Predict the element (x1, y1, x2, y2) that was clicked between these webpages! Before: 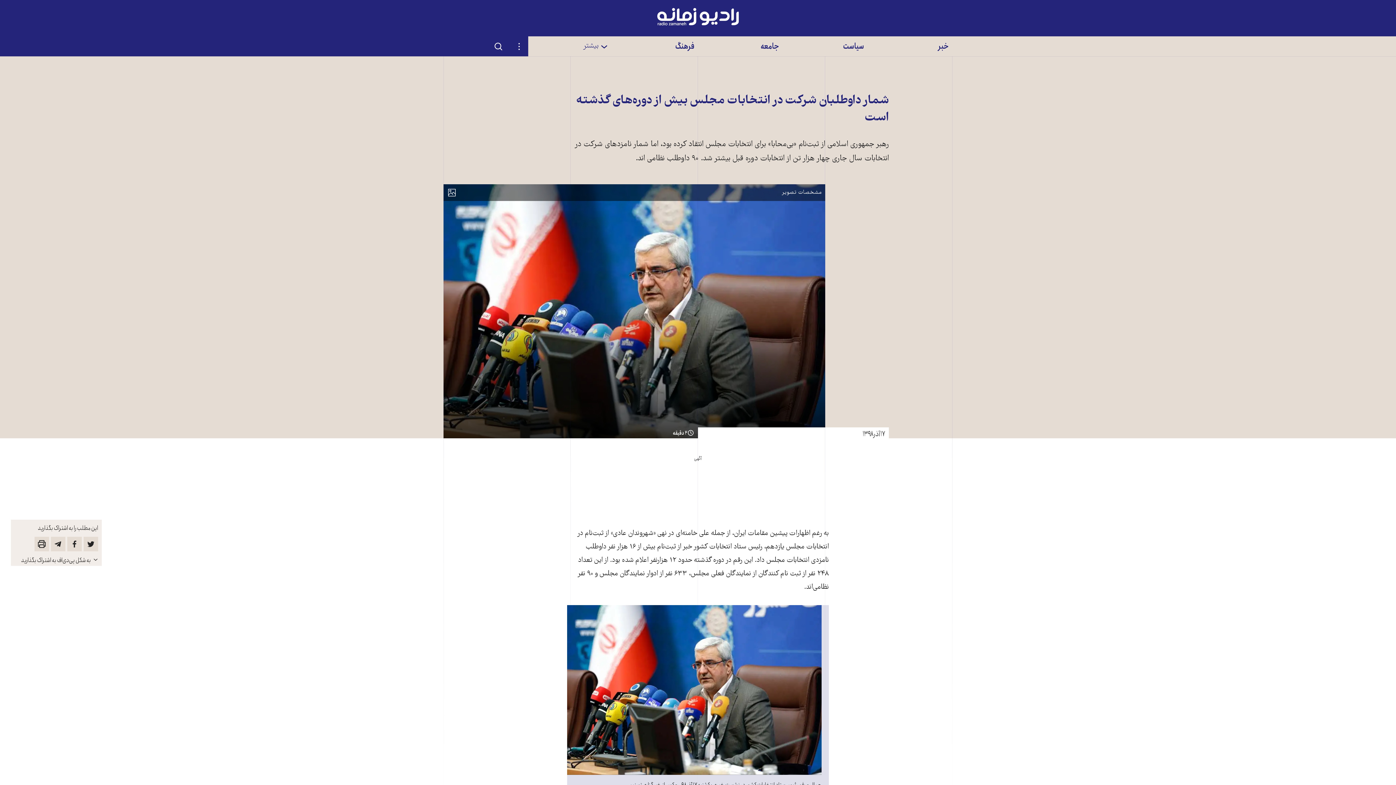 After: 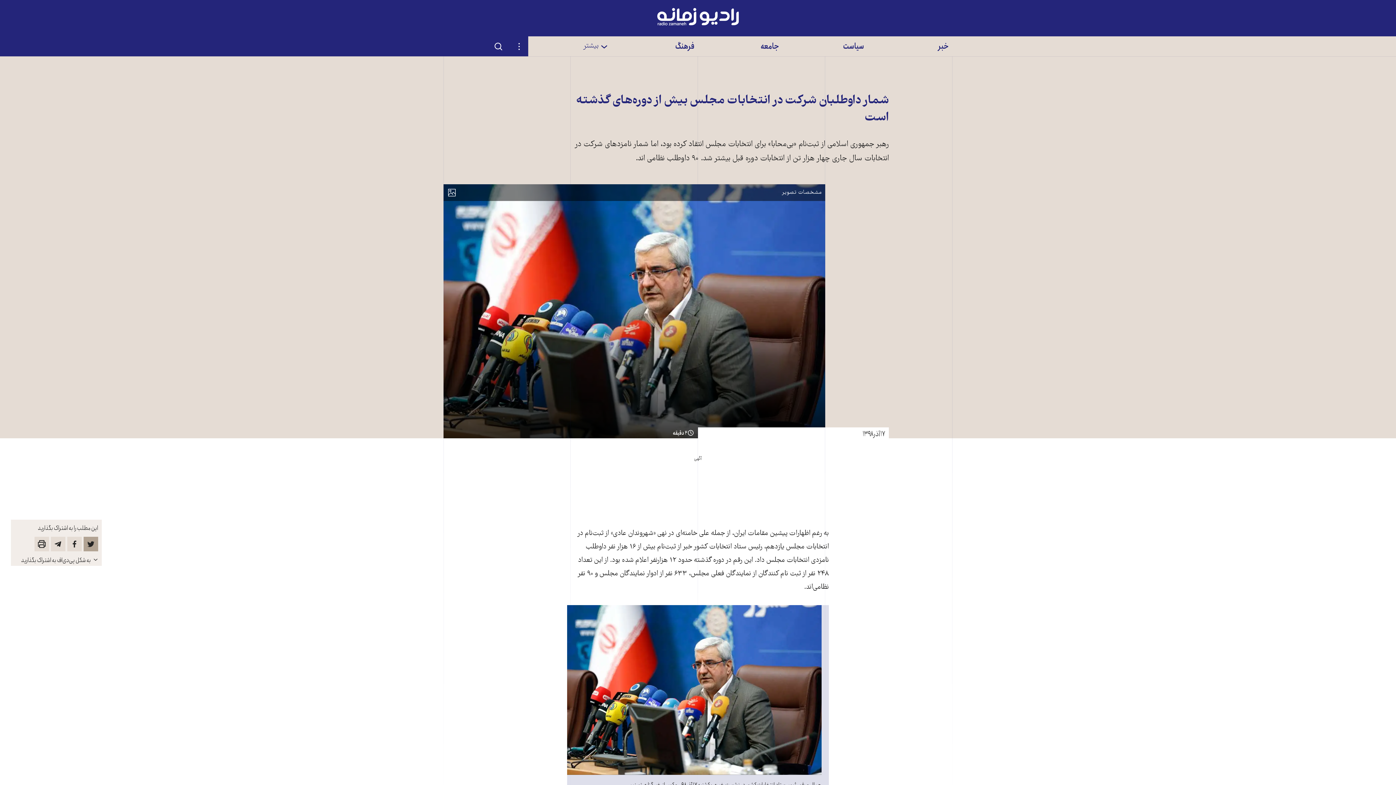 Action: bbox: (83, 537, 98, 551) label: این مطلب را در توییتر همخوان کنید